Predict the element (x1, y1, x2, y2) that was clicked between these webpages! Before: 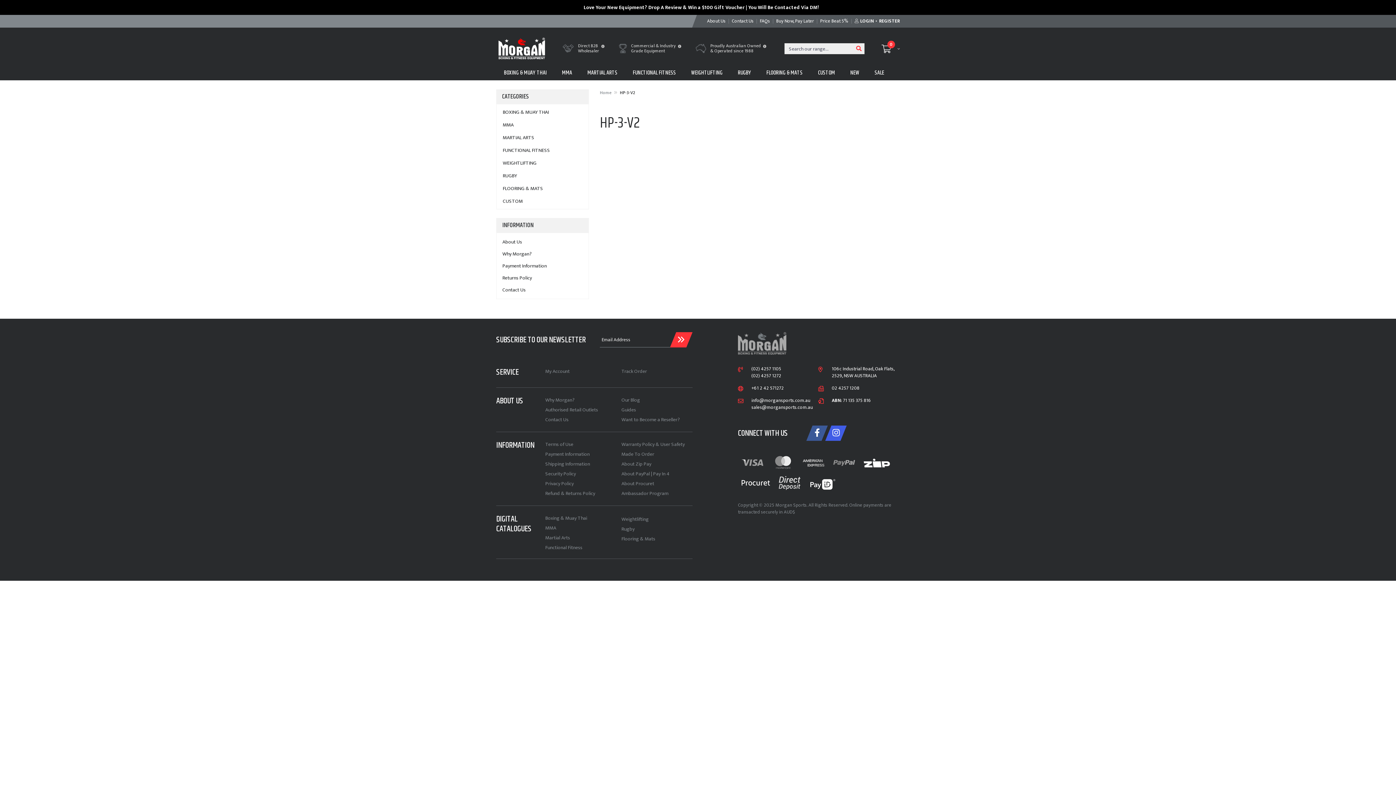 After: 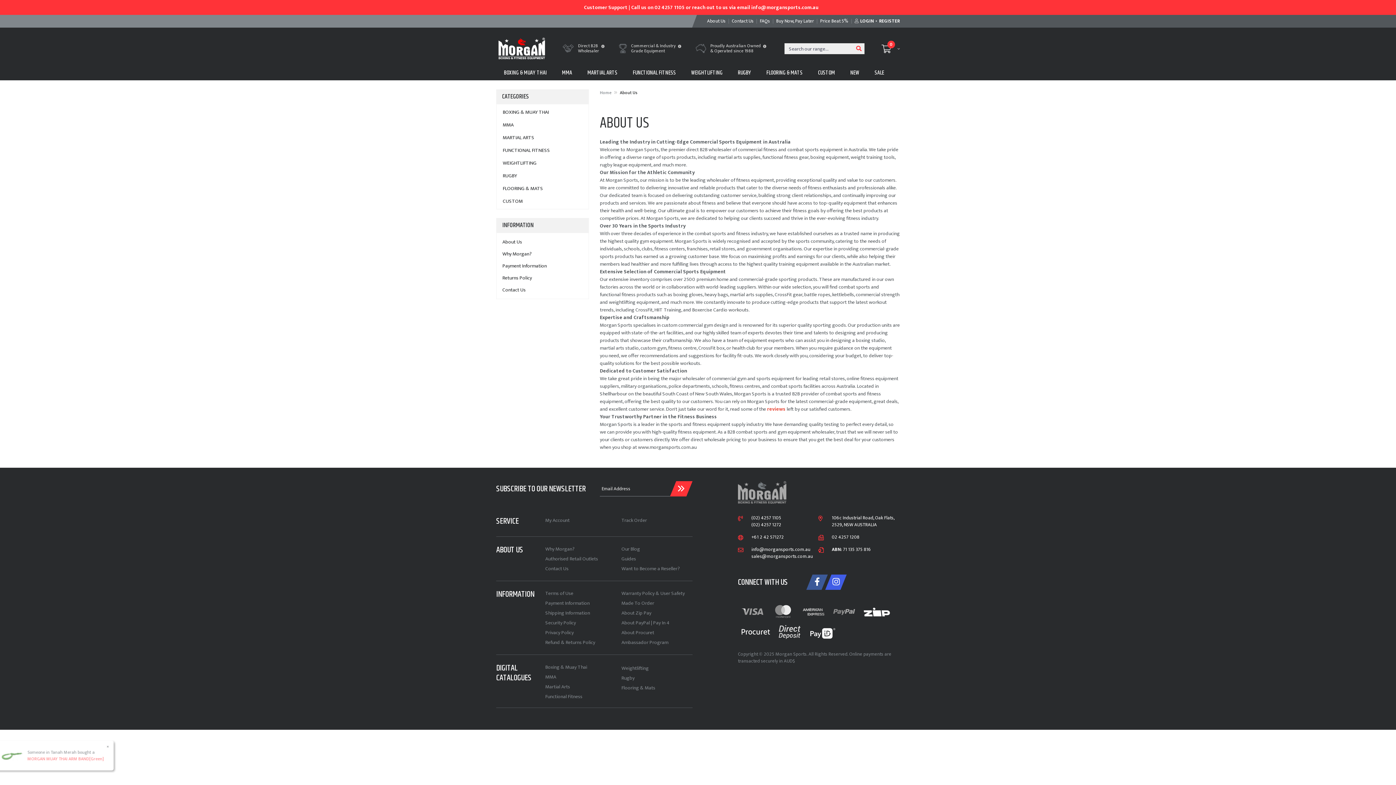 Action: label: About Us bbox: (704, 14, 728, 27)